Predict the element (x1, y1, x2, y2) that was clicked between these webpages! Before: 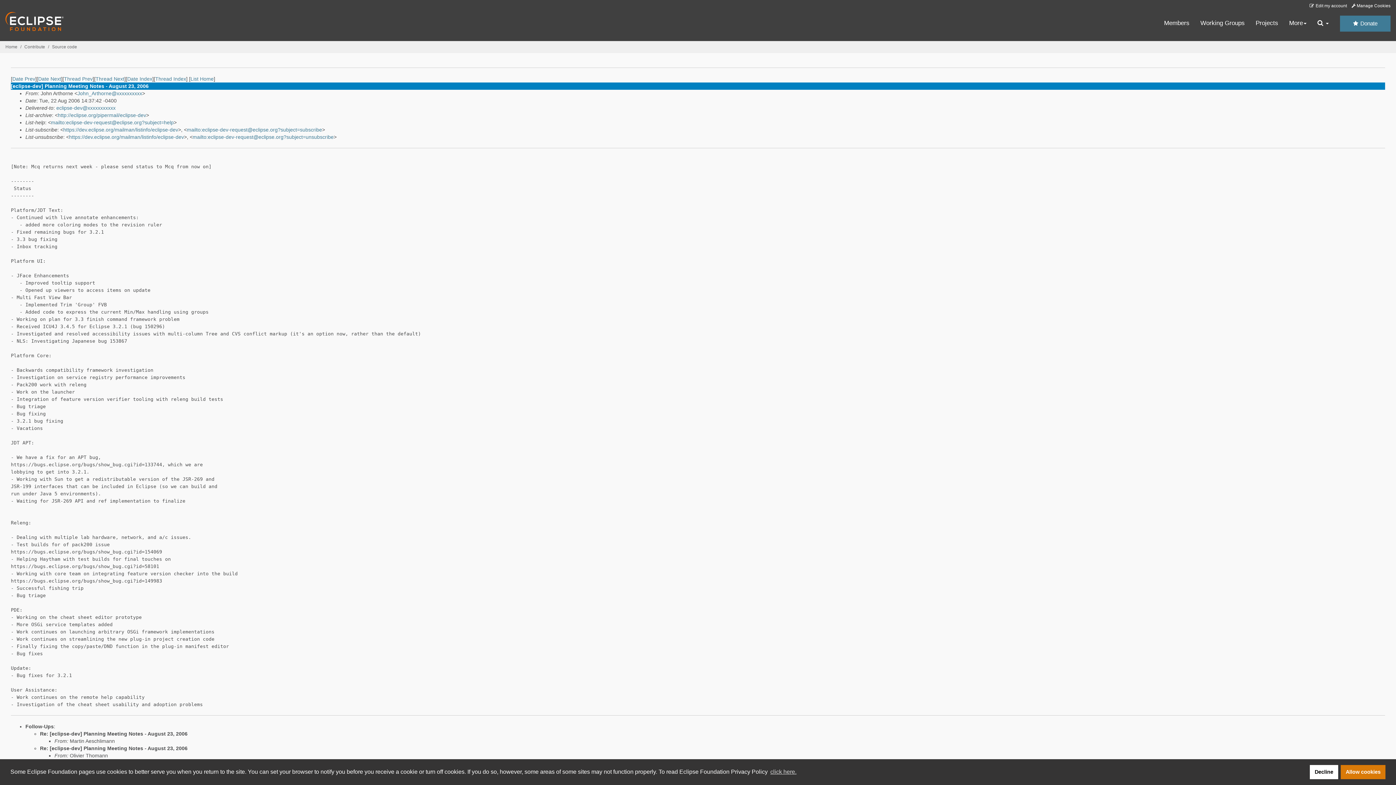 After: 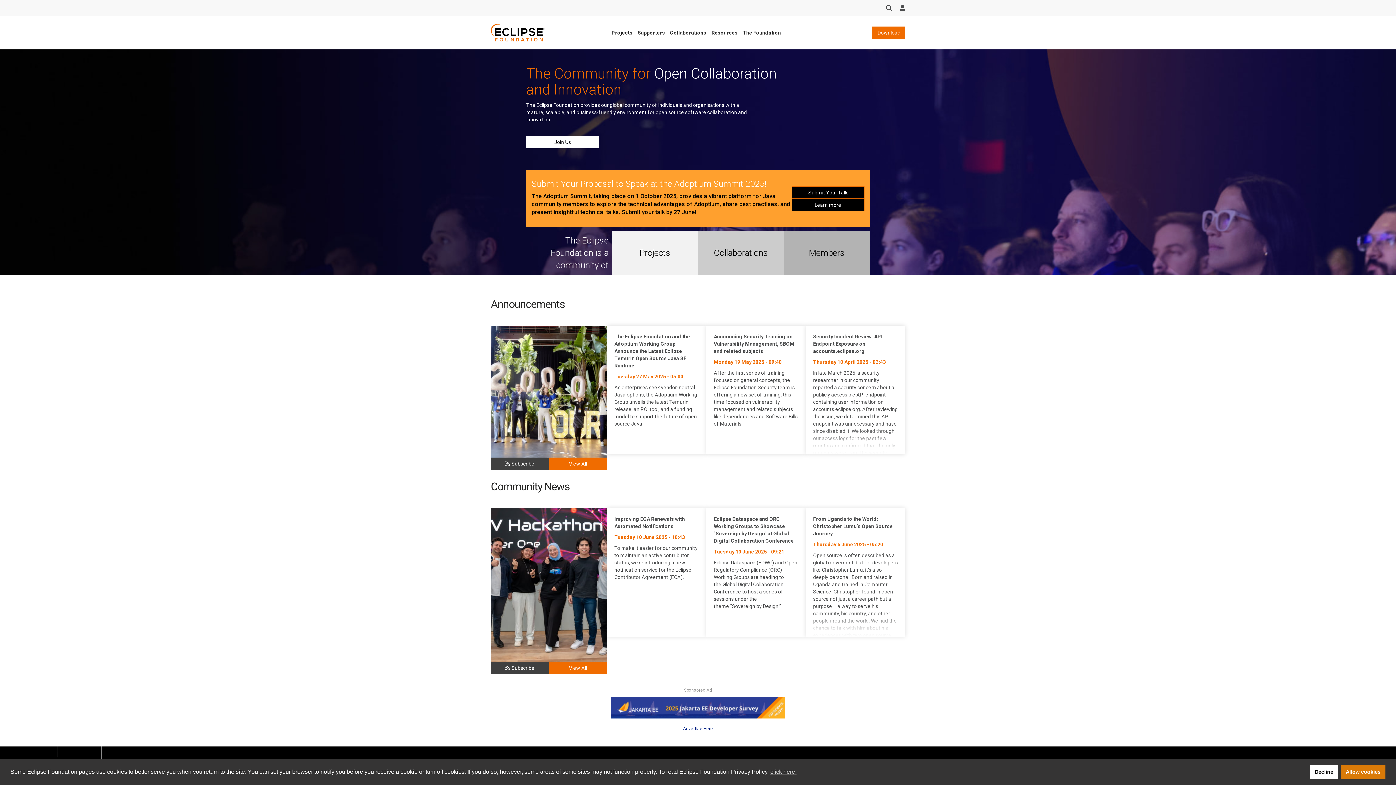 Action: bbox: (5, 44, 17, 49) label: Home